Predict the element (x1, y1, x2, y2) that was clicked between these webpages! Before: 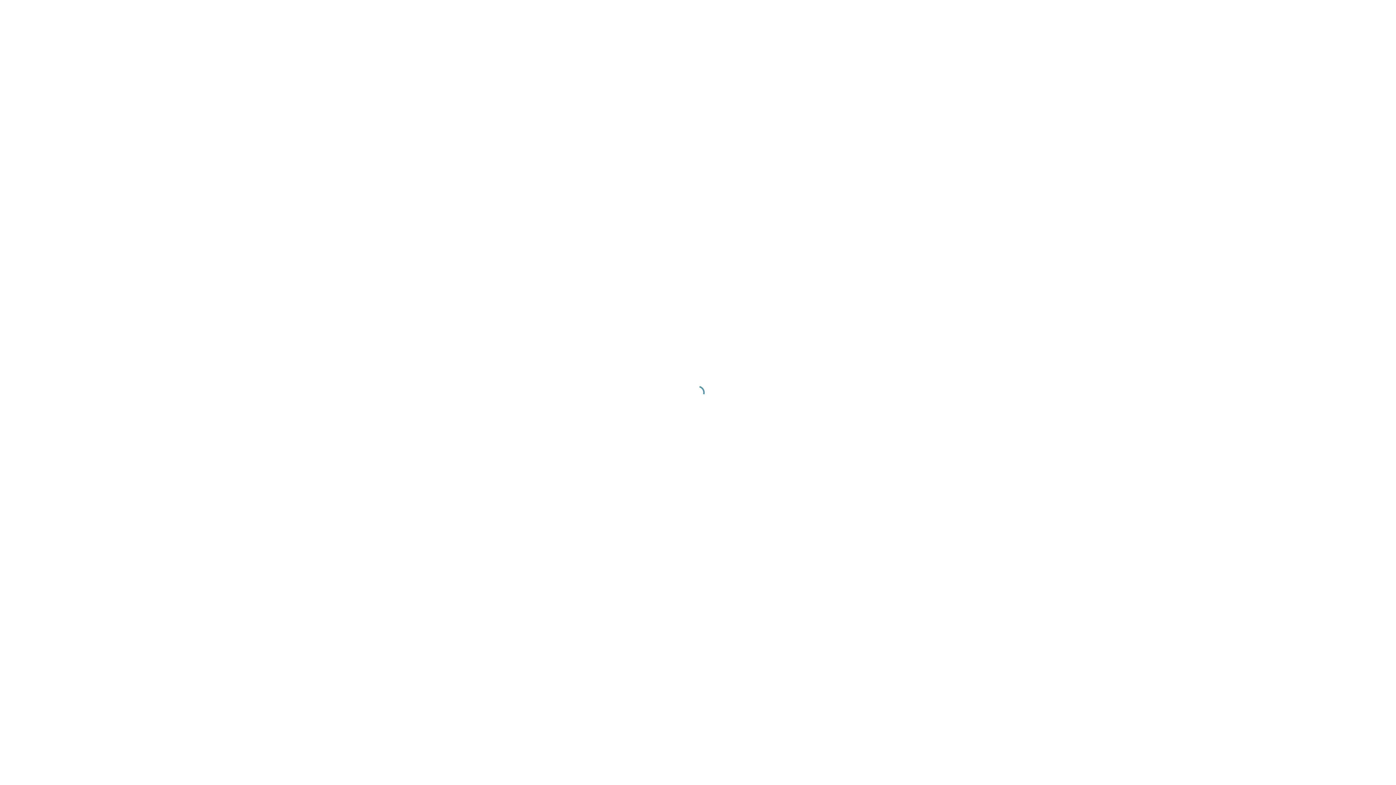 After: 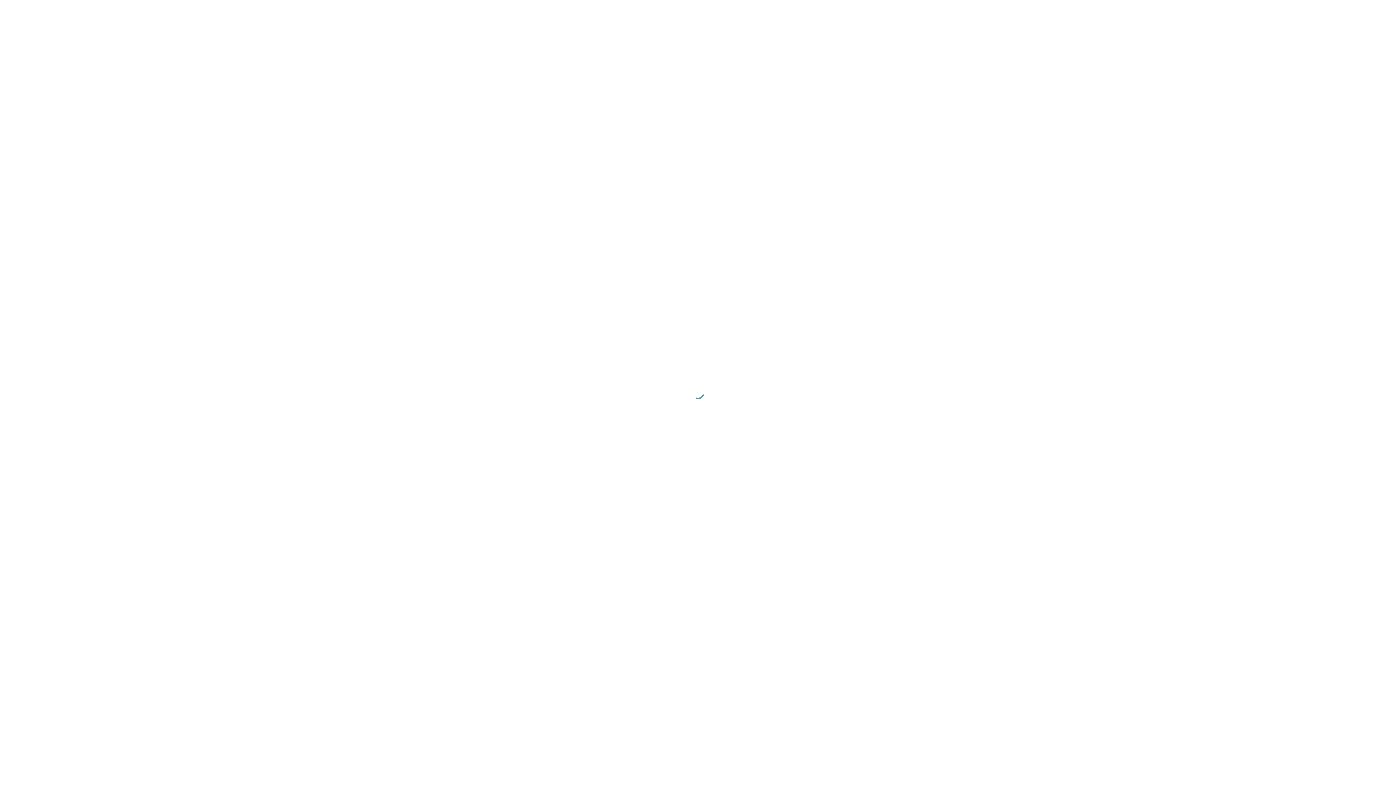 Action: bbox: (452, 118, 522, 132) label: Zu Kontakten hinzufügen